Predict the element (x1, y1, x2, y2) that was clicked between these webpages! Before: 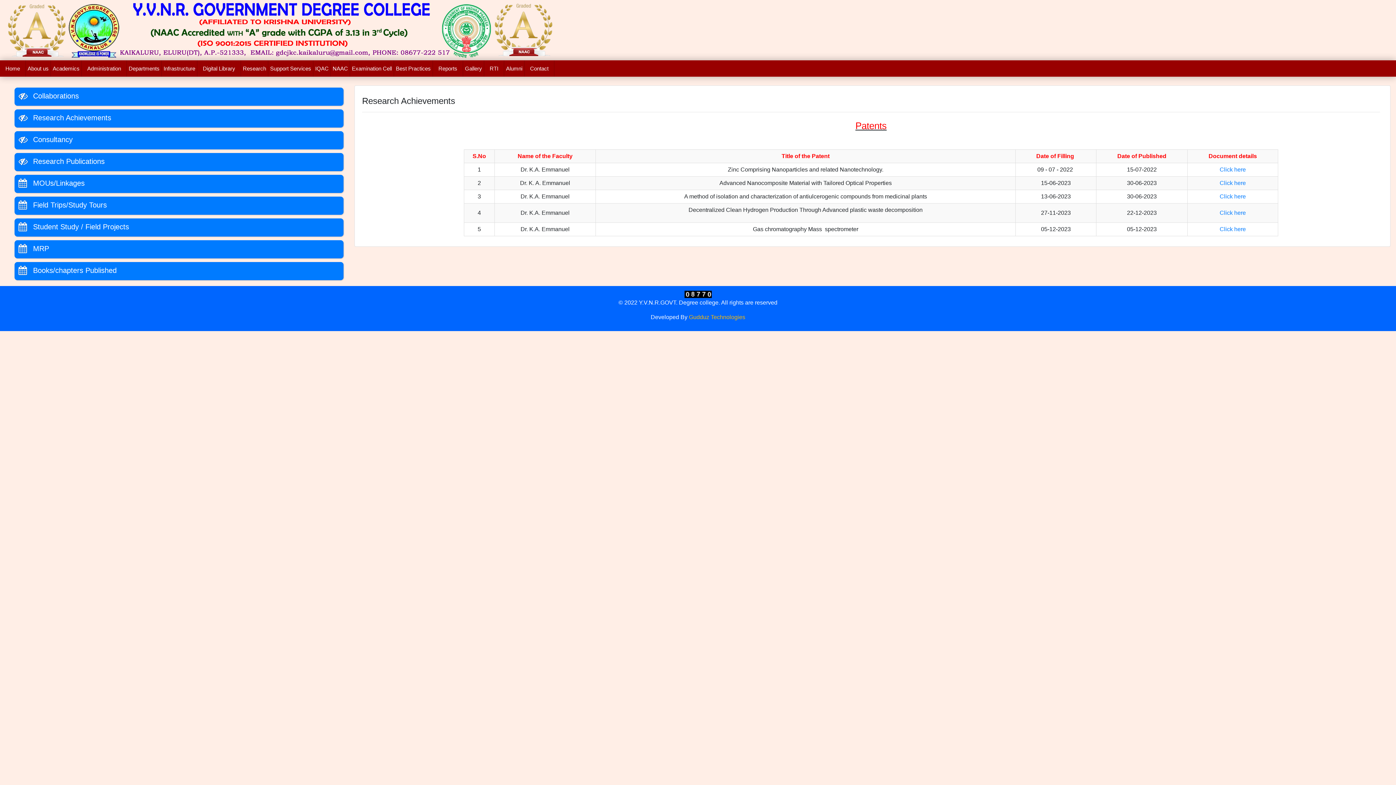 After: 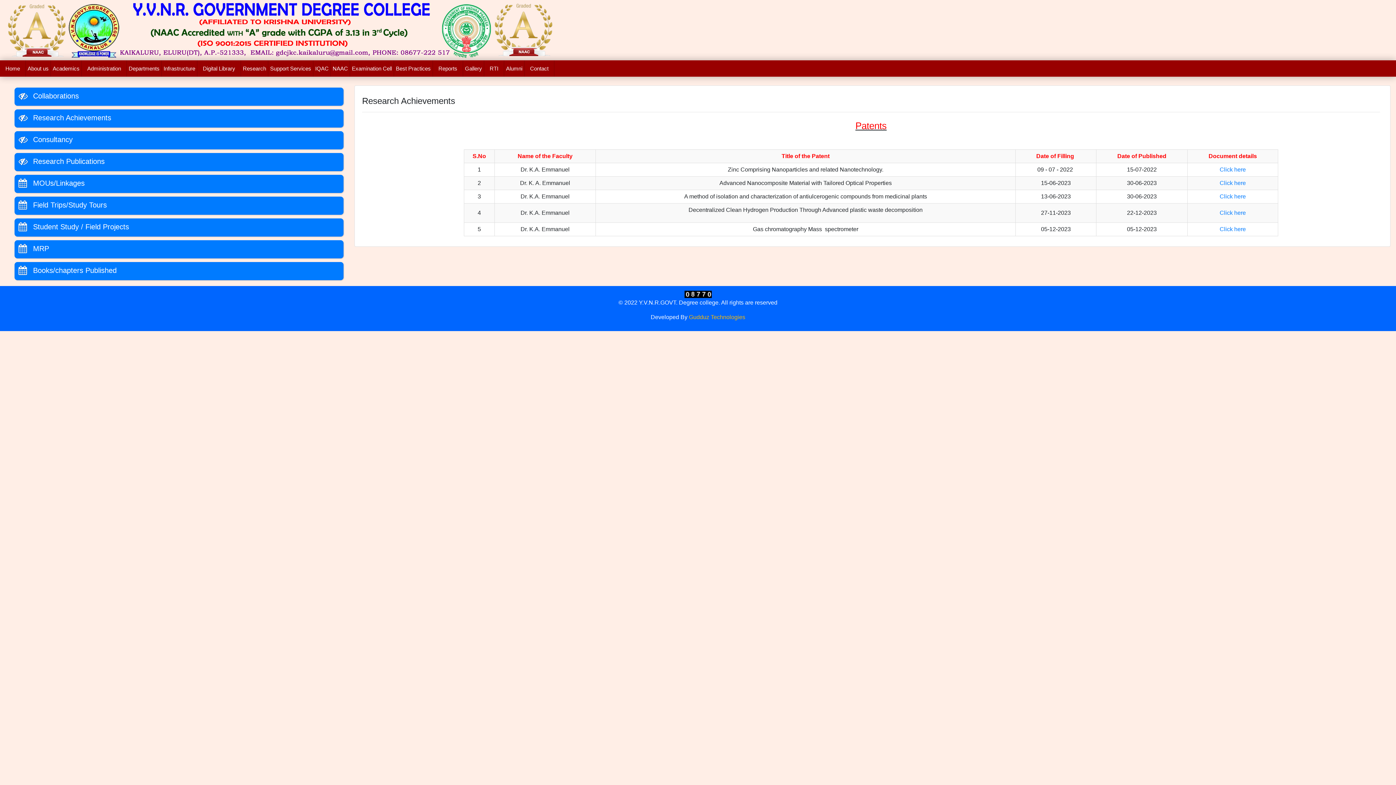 Action: bbox: (18, 113, 339, 123) label: Research Achievements